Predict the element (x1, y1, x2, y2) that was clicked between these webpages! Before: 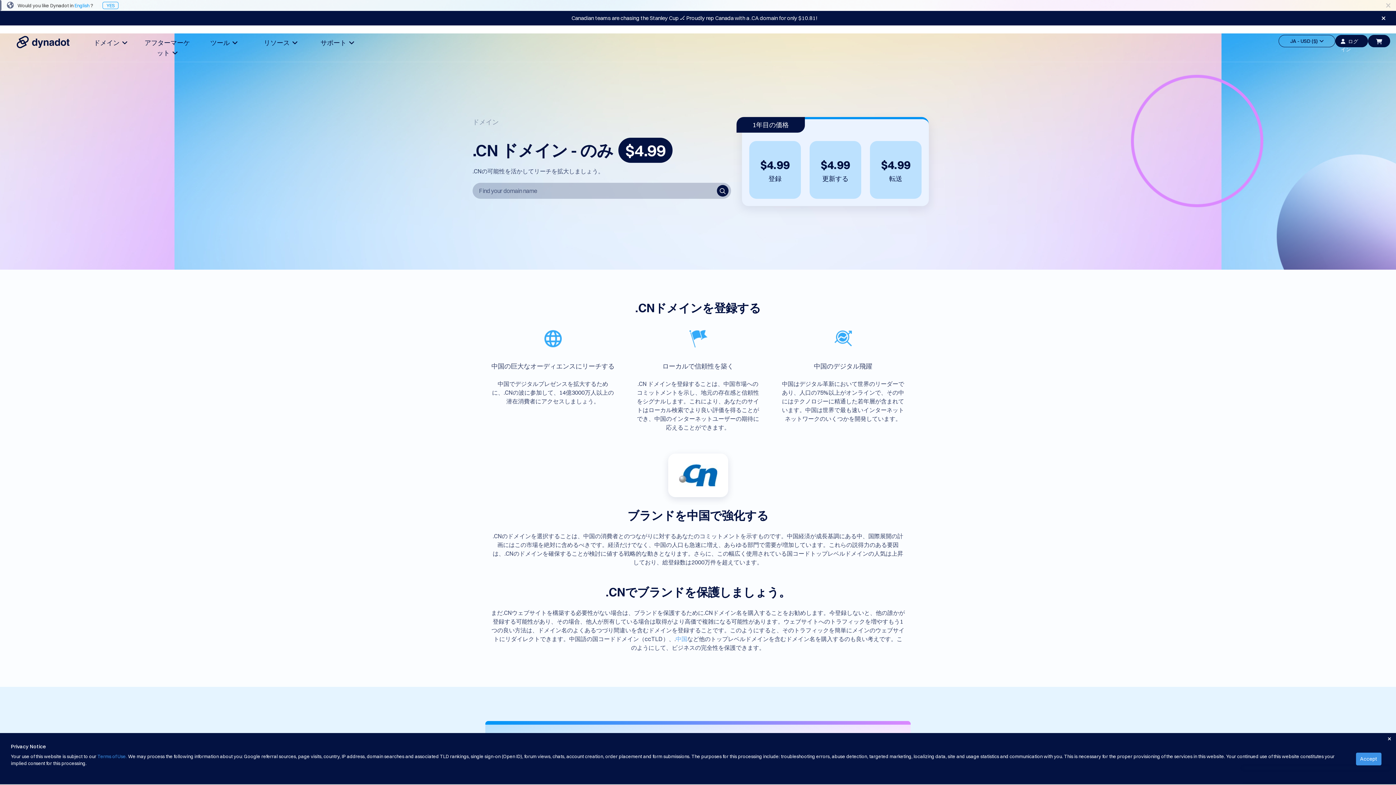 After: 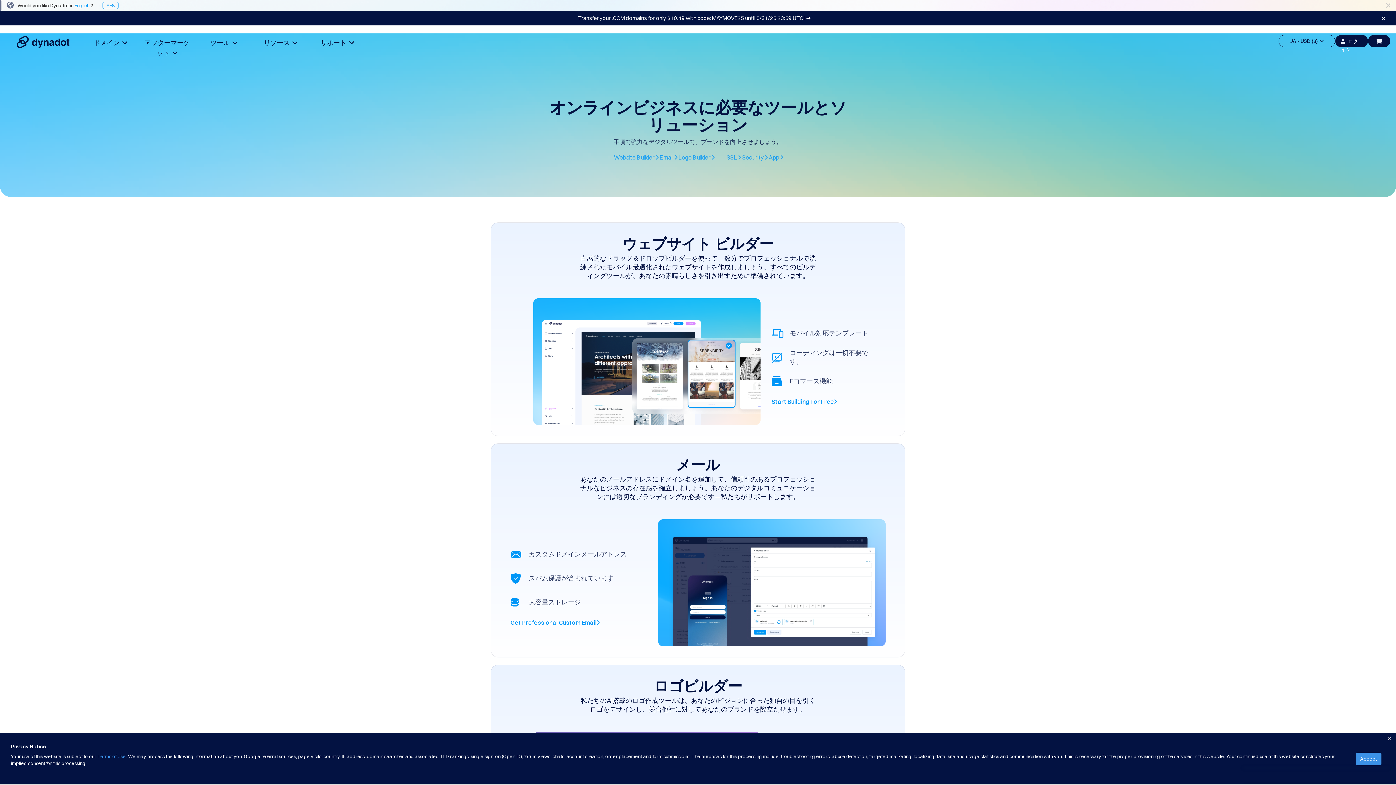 Action: bbox: (195, 34, 252, 51) label: ツール  